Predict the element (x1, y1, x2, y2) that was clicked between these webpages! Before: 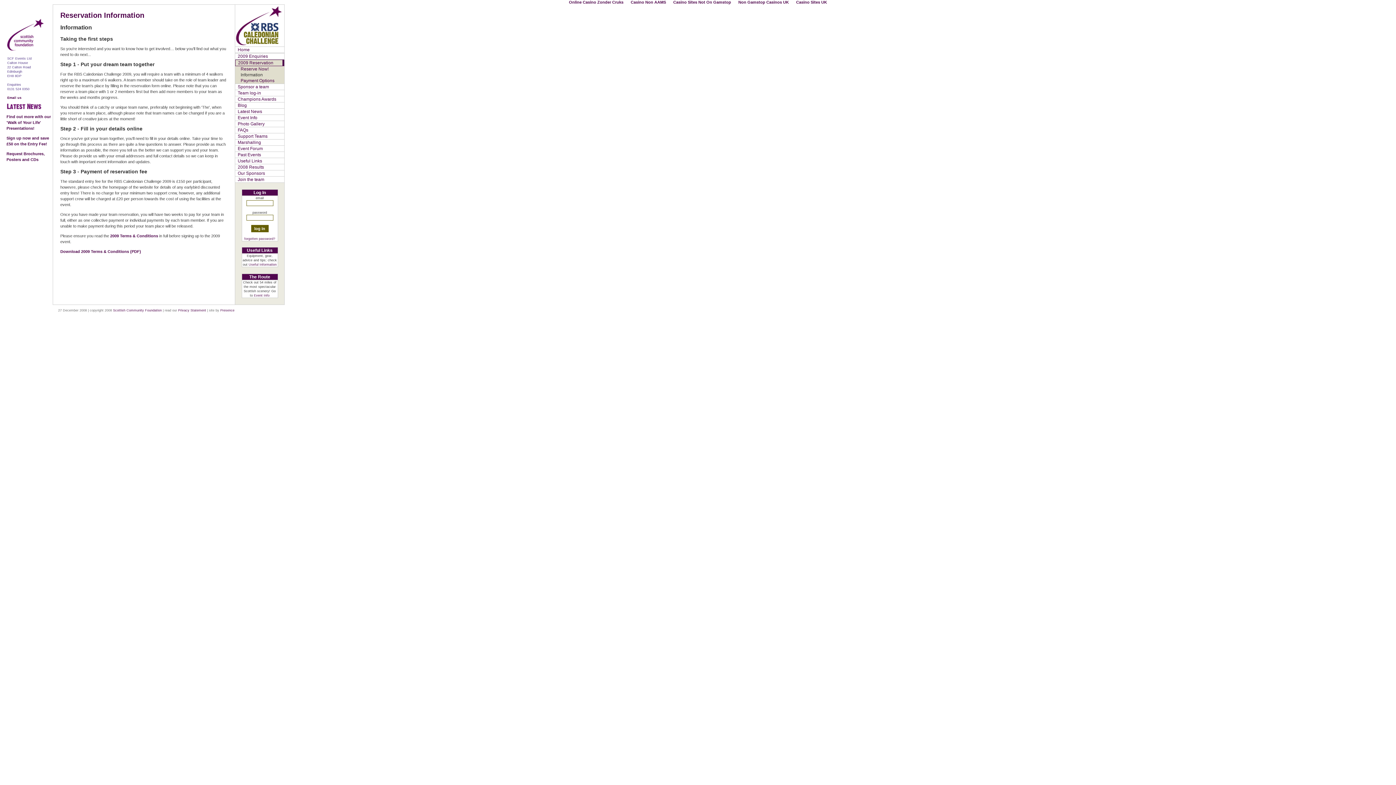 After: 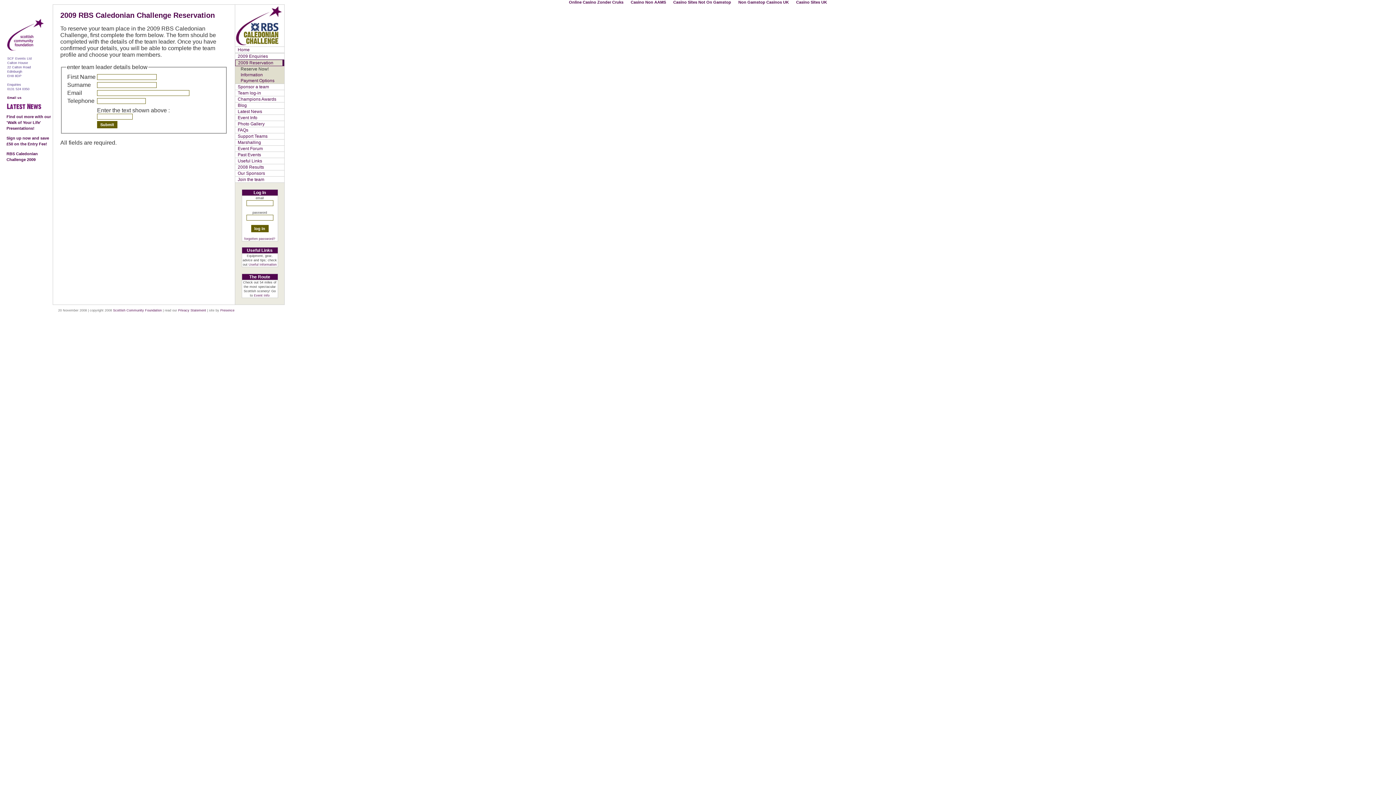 Action: bbox: (240, 66, 268, 71) label: Reserve Now!